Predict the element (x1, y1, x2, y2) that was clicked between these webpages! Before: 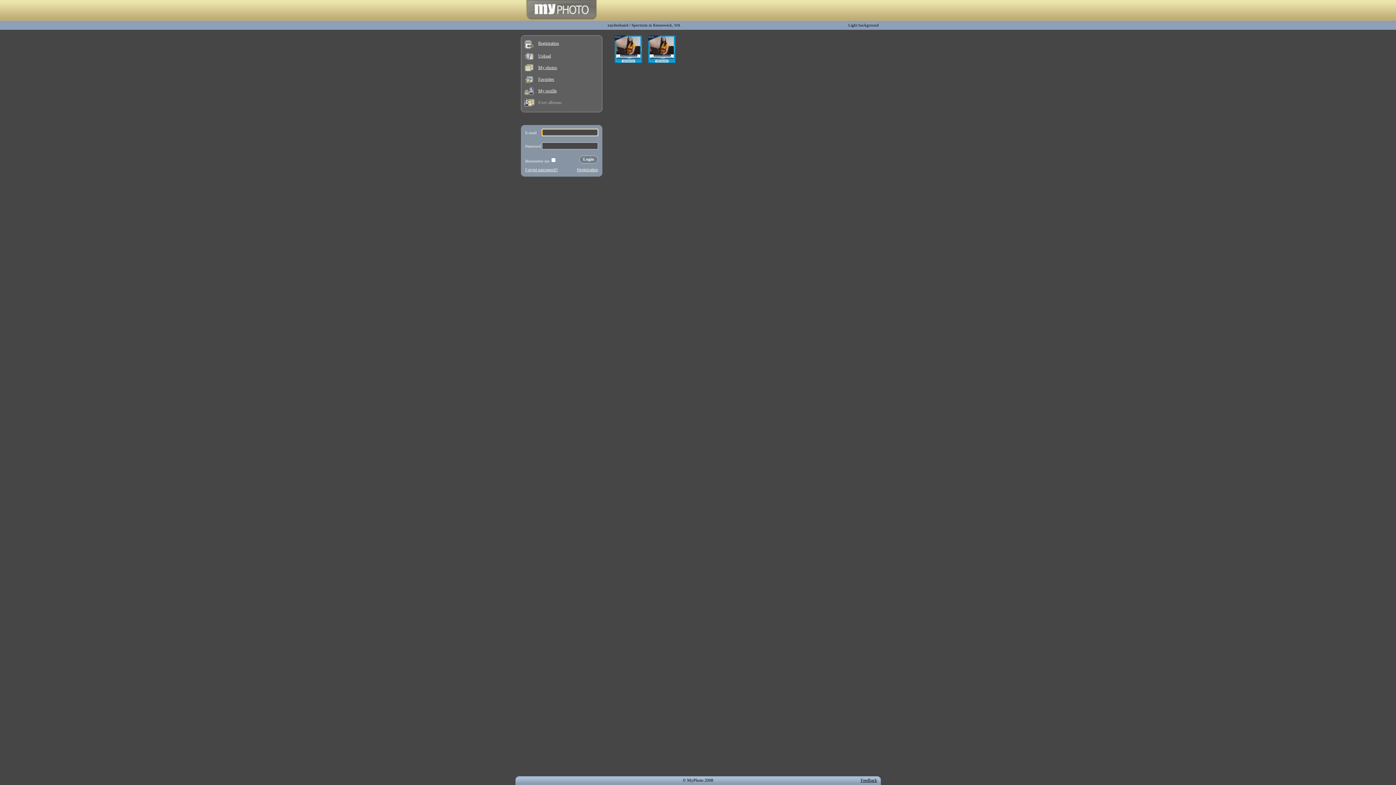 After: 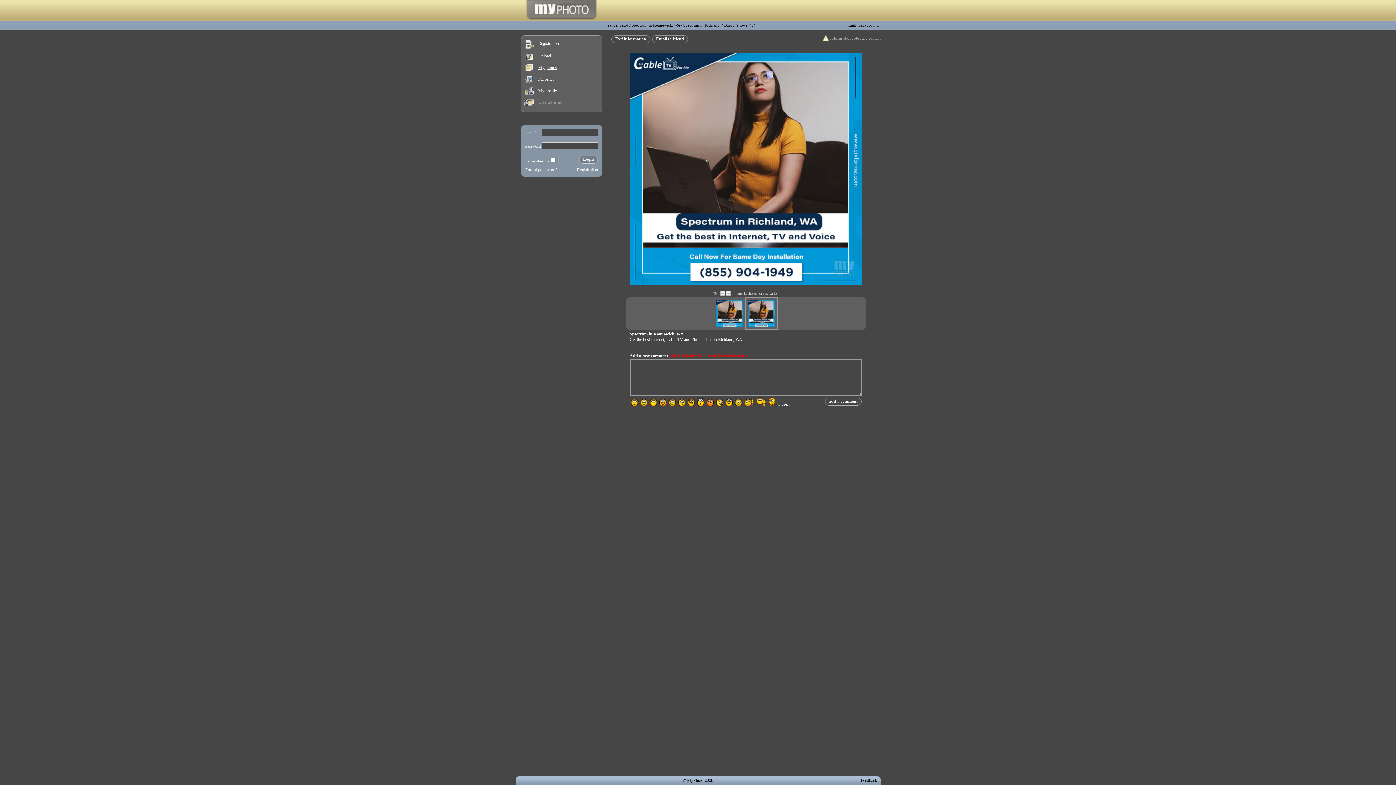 Action: bbox: (648, 58, 675, 64)